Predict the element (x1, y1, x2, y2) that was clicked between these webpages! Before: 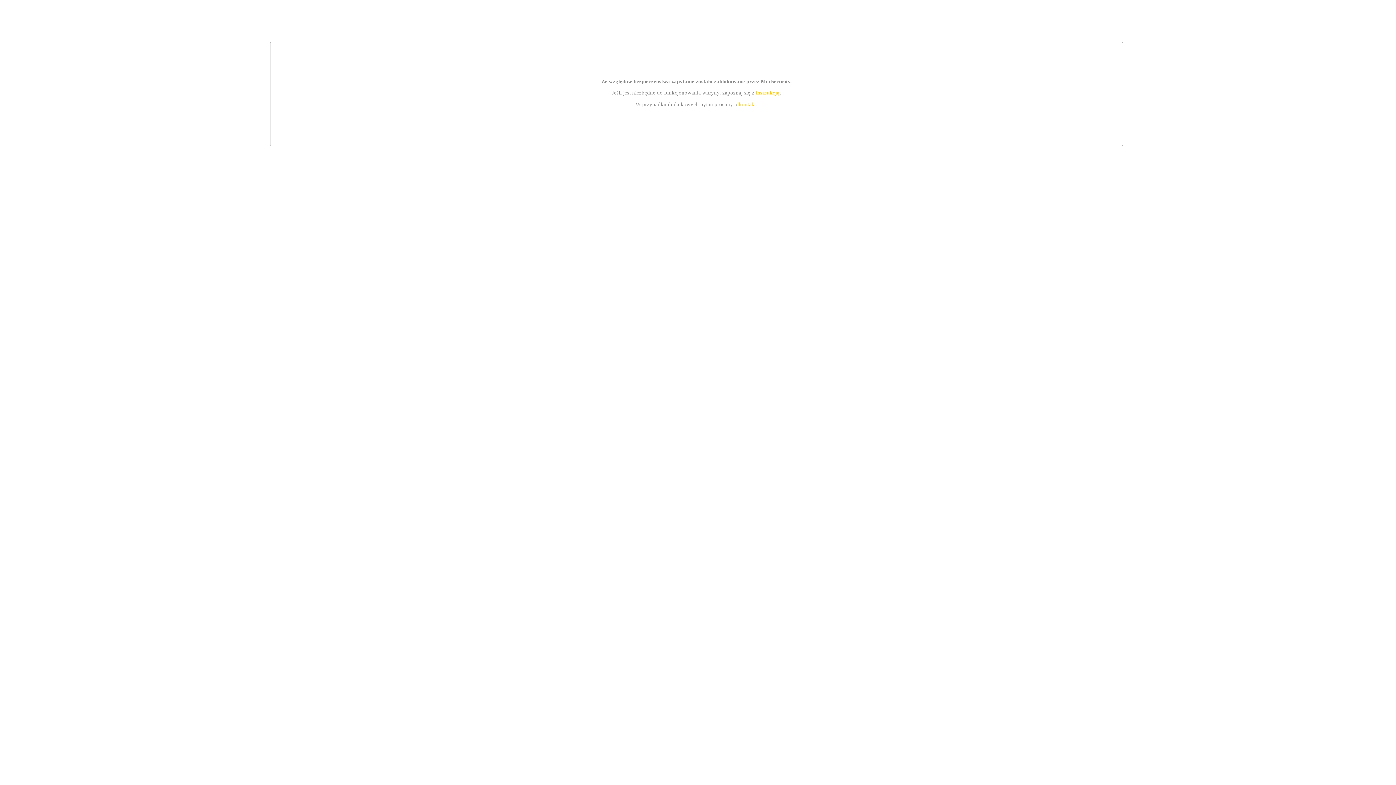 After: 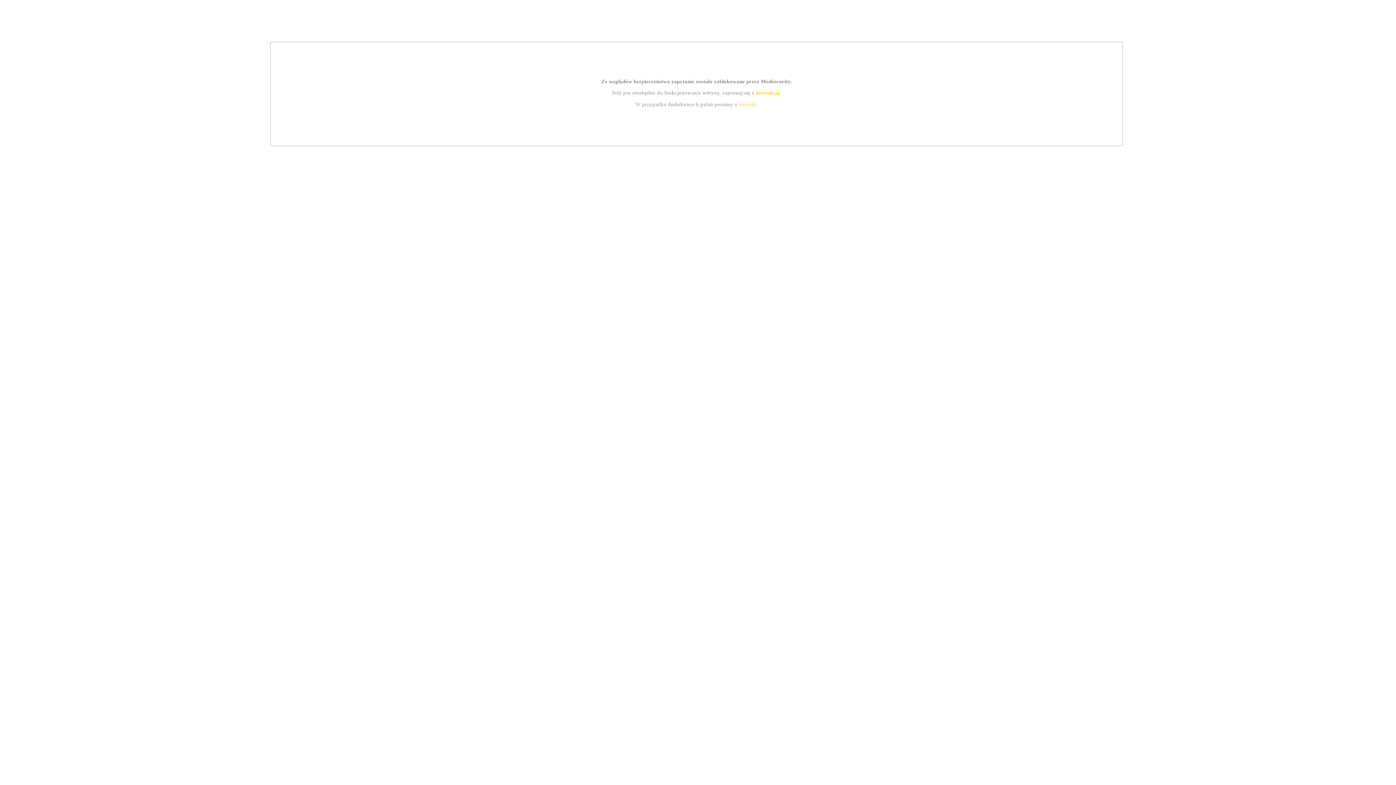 Action: label: kontakt bbox: (739, 101, 756, 107)